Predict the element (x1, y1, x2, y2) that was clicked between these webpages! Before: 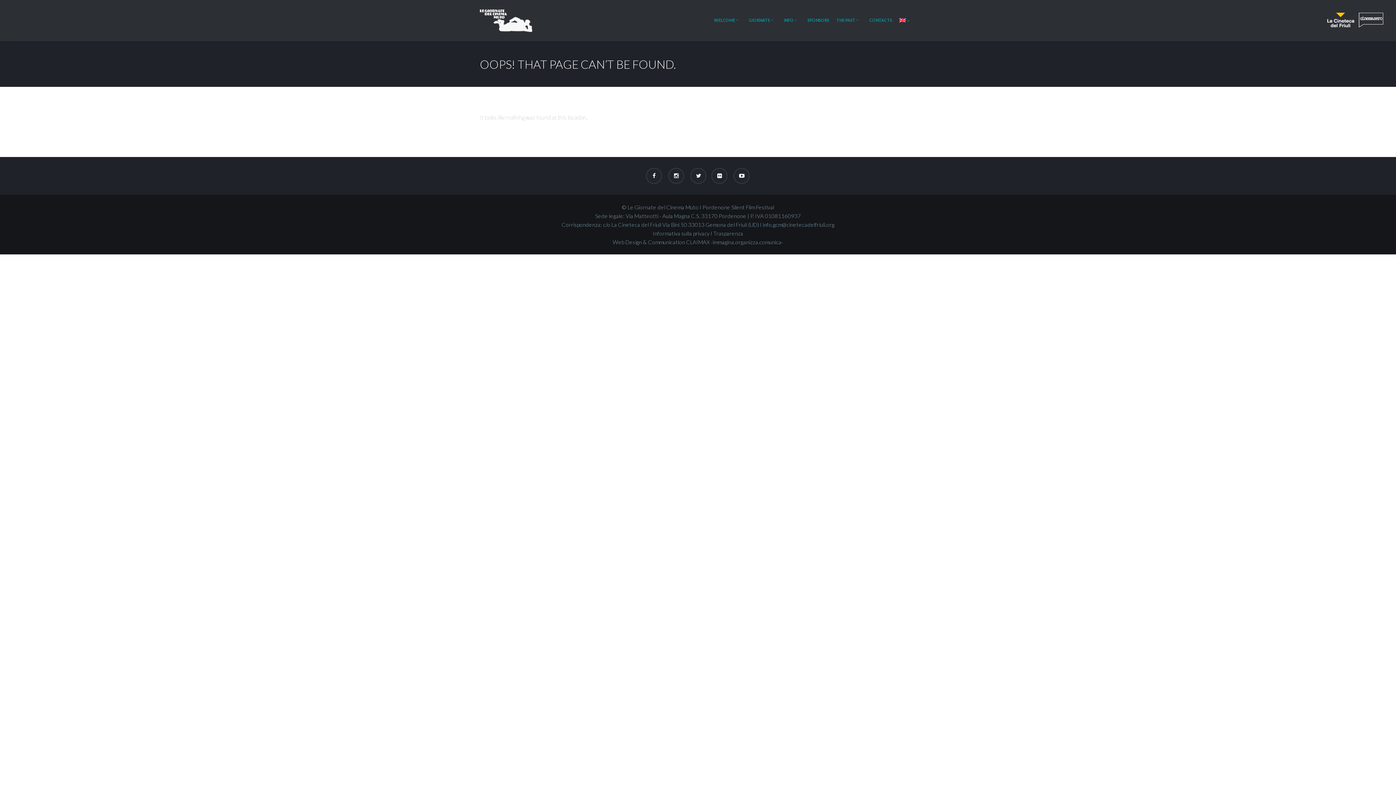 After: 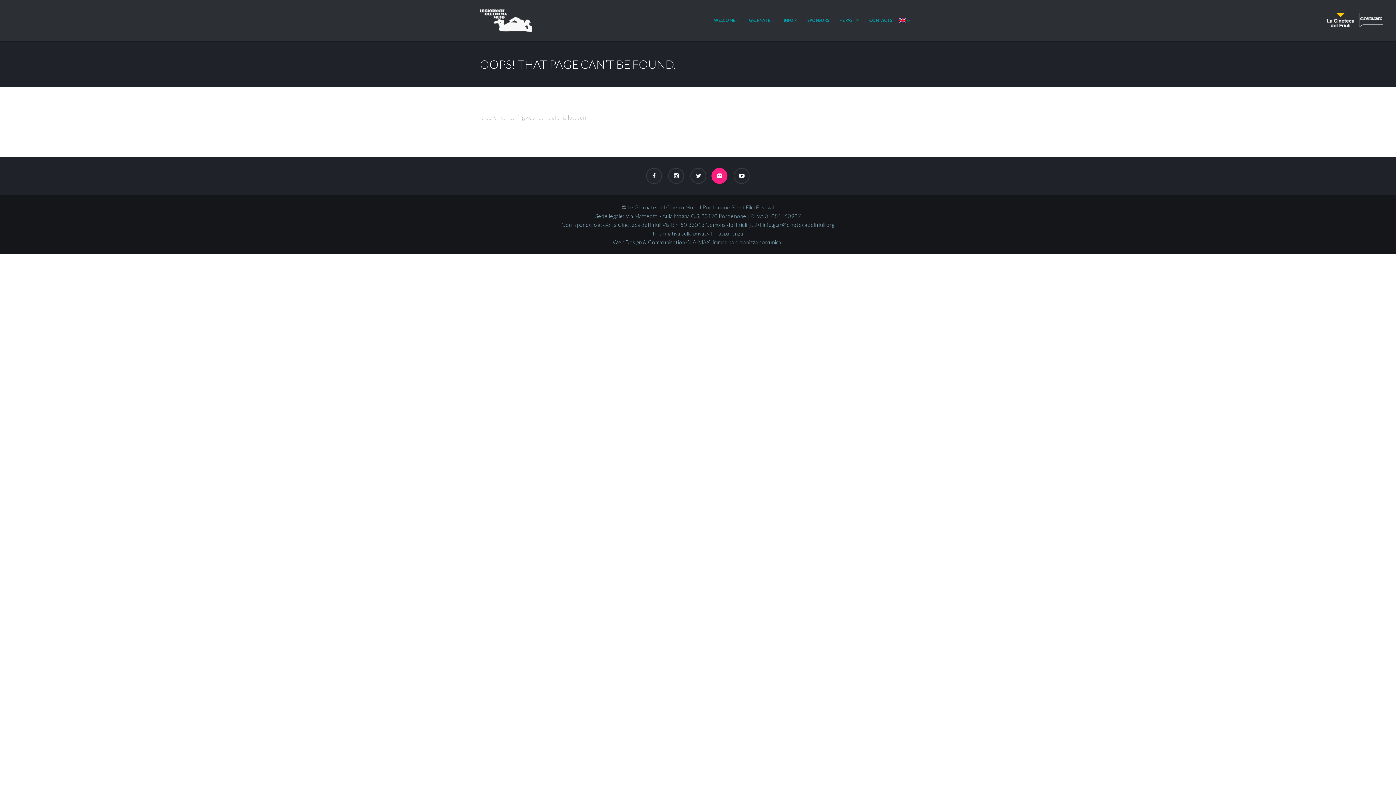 Action: bbox: (709, 158, 730, 165)